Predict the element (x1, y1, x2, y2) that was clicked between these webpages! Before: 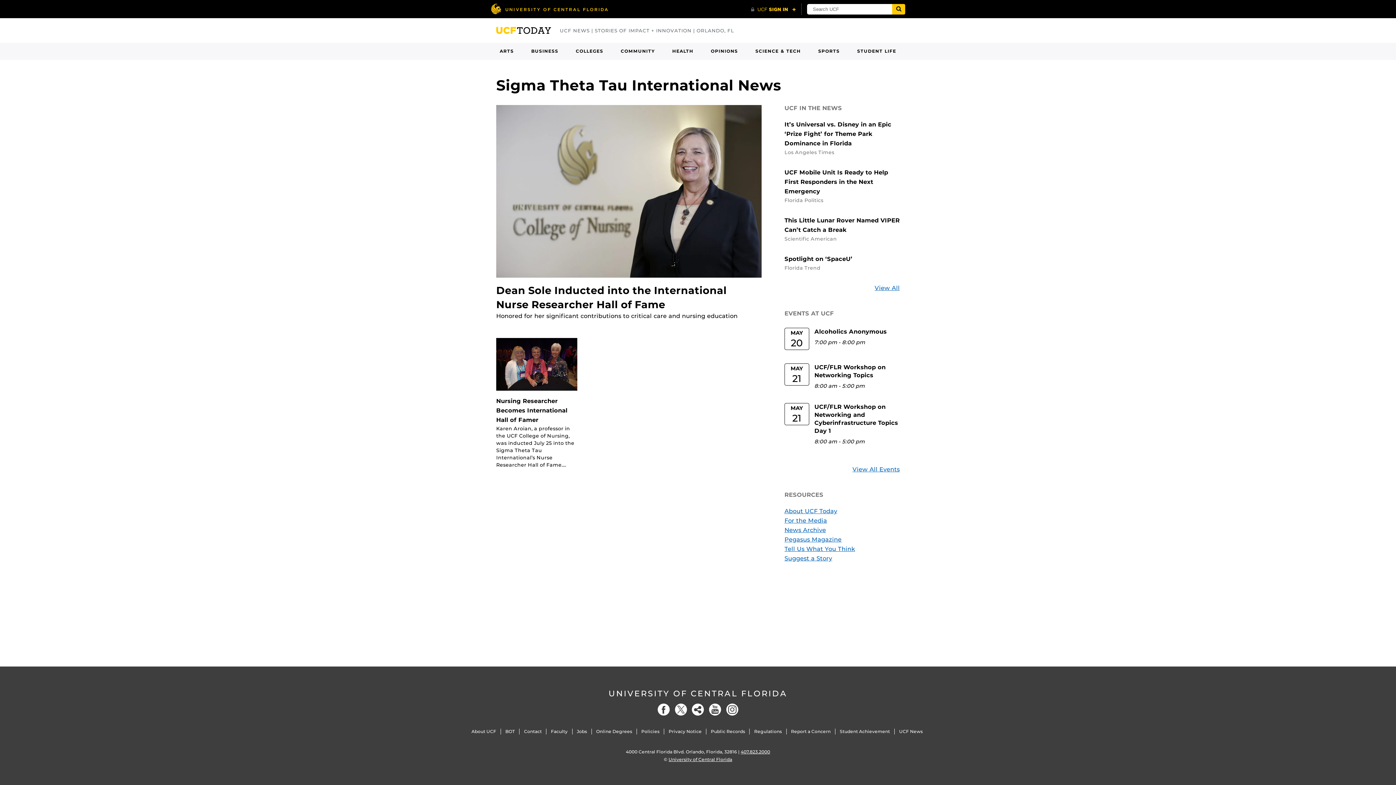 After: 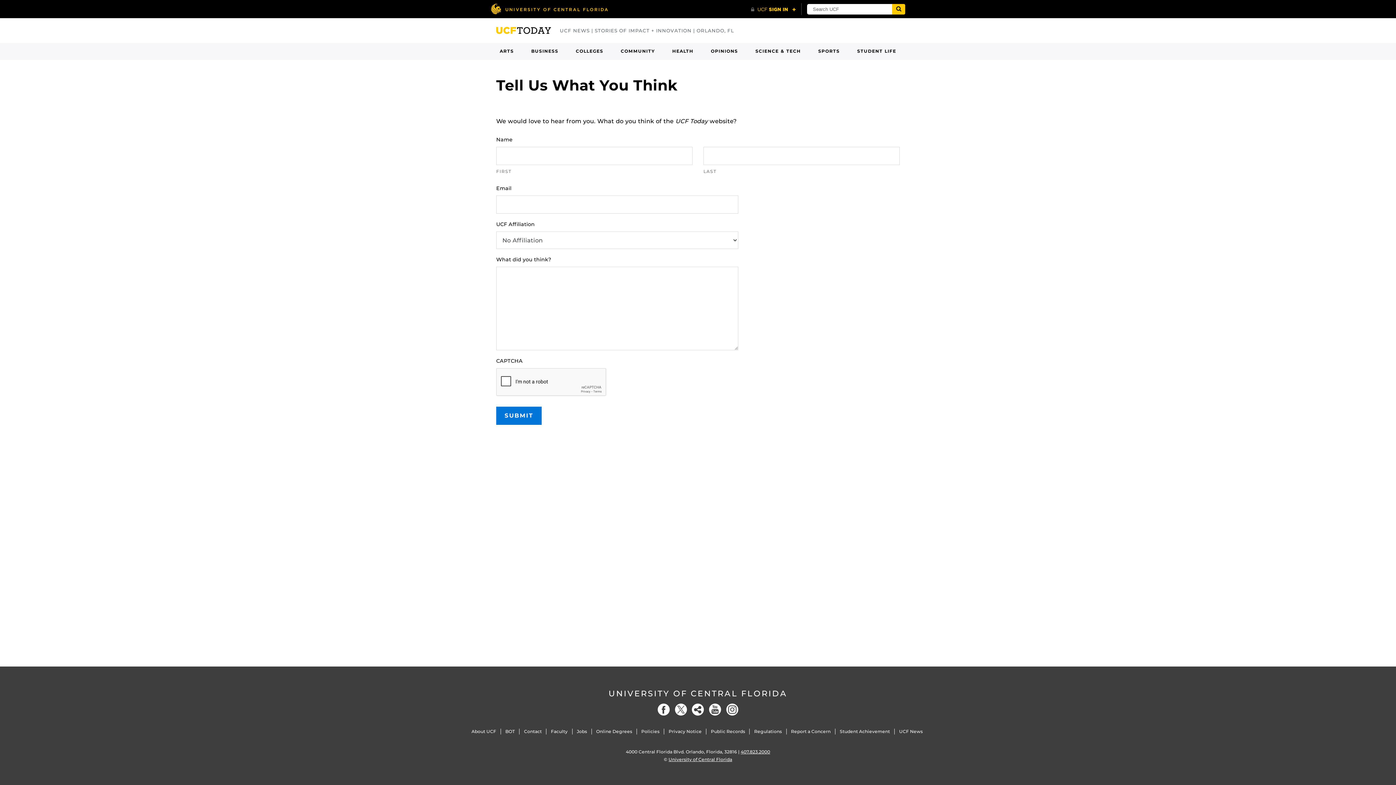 Action: bbox: (784, 545, 855, 552) label: Tell Us What You Think